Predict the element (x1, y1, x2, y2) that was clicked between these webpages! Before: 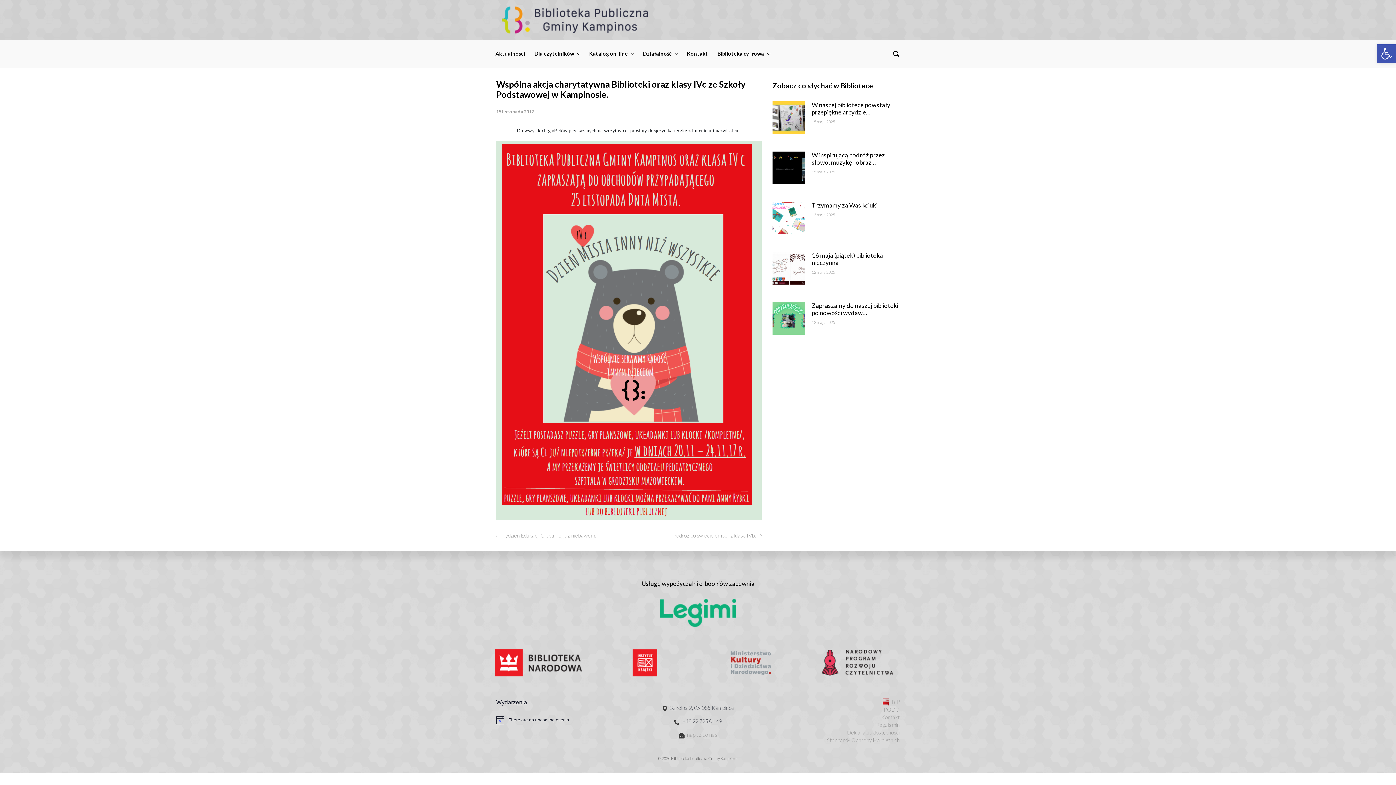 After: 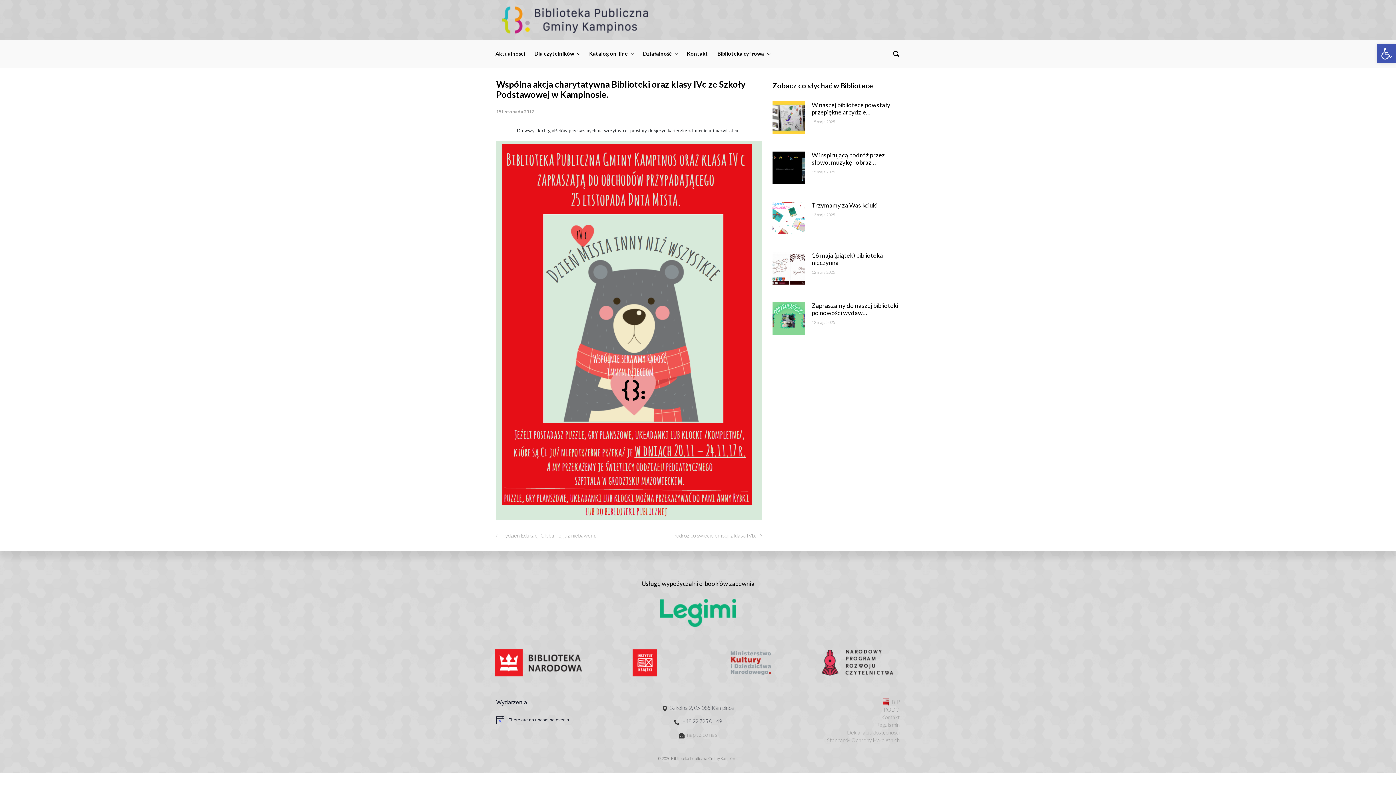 Action: bbox: (730, 658, 772, 666)